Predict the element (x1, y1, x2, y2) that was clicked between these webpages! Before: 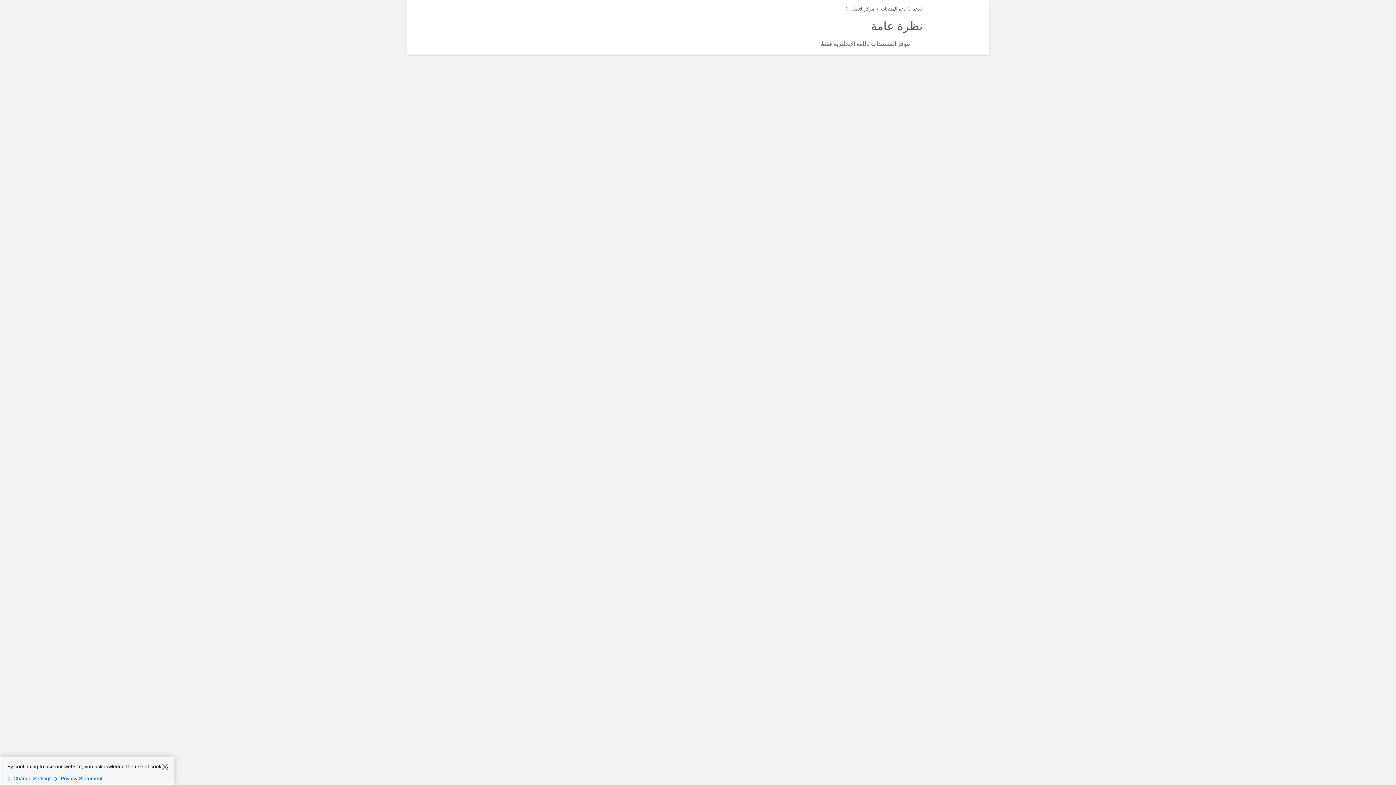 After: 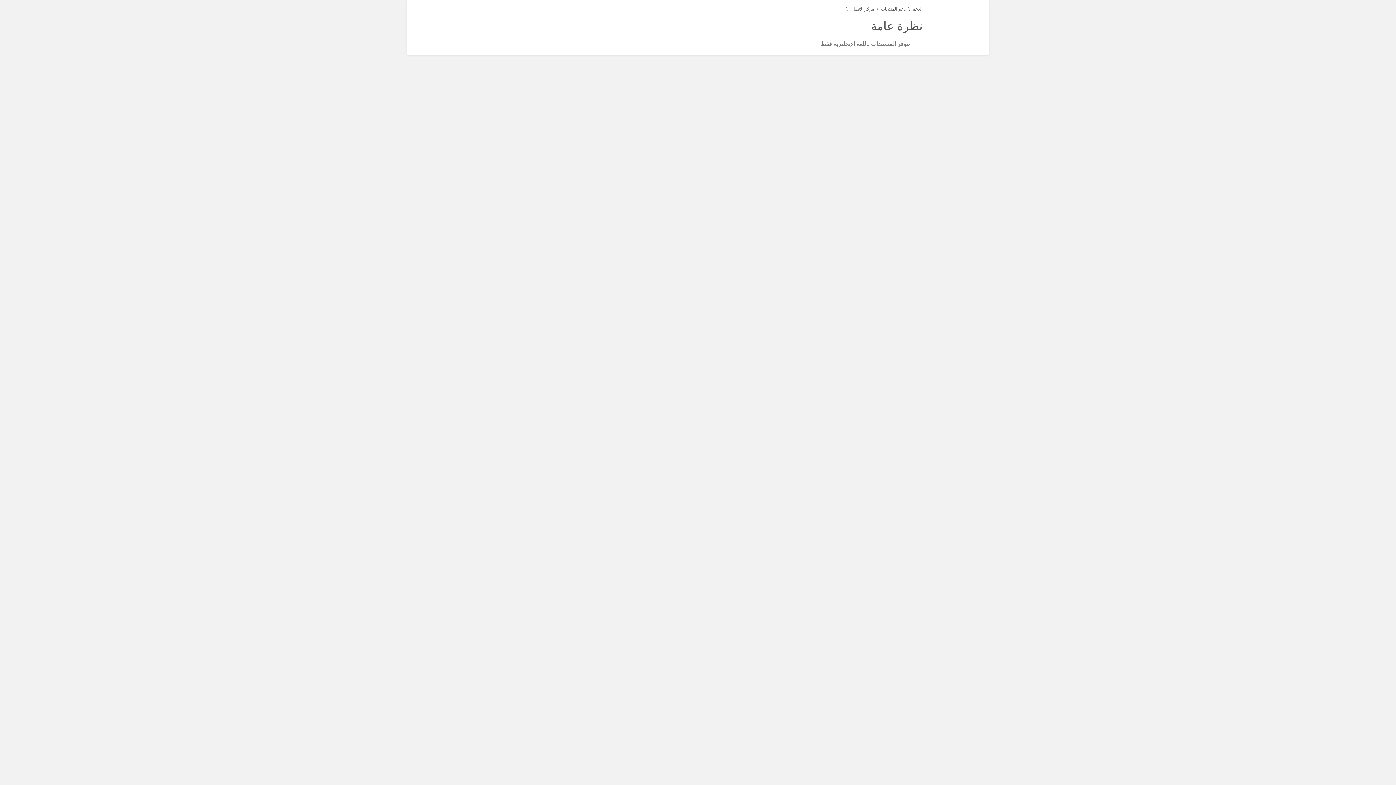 Action: bbox: (161, 763, 168, 770) label: Close